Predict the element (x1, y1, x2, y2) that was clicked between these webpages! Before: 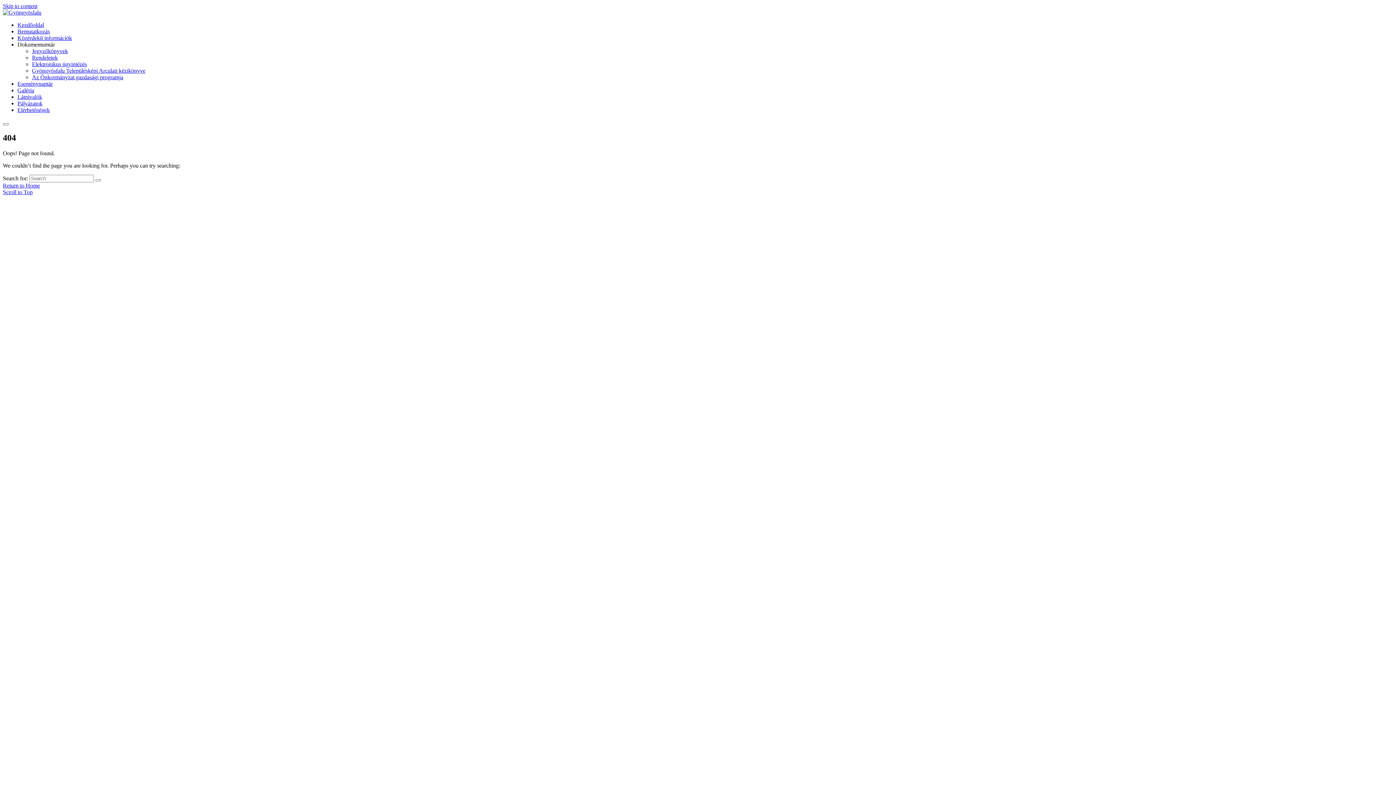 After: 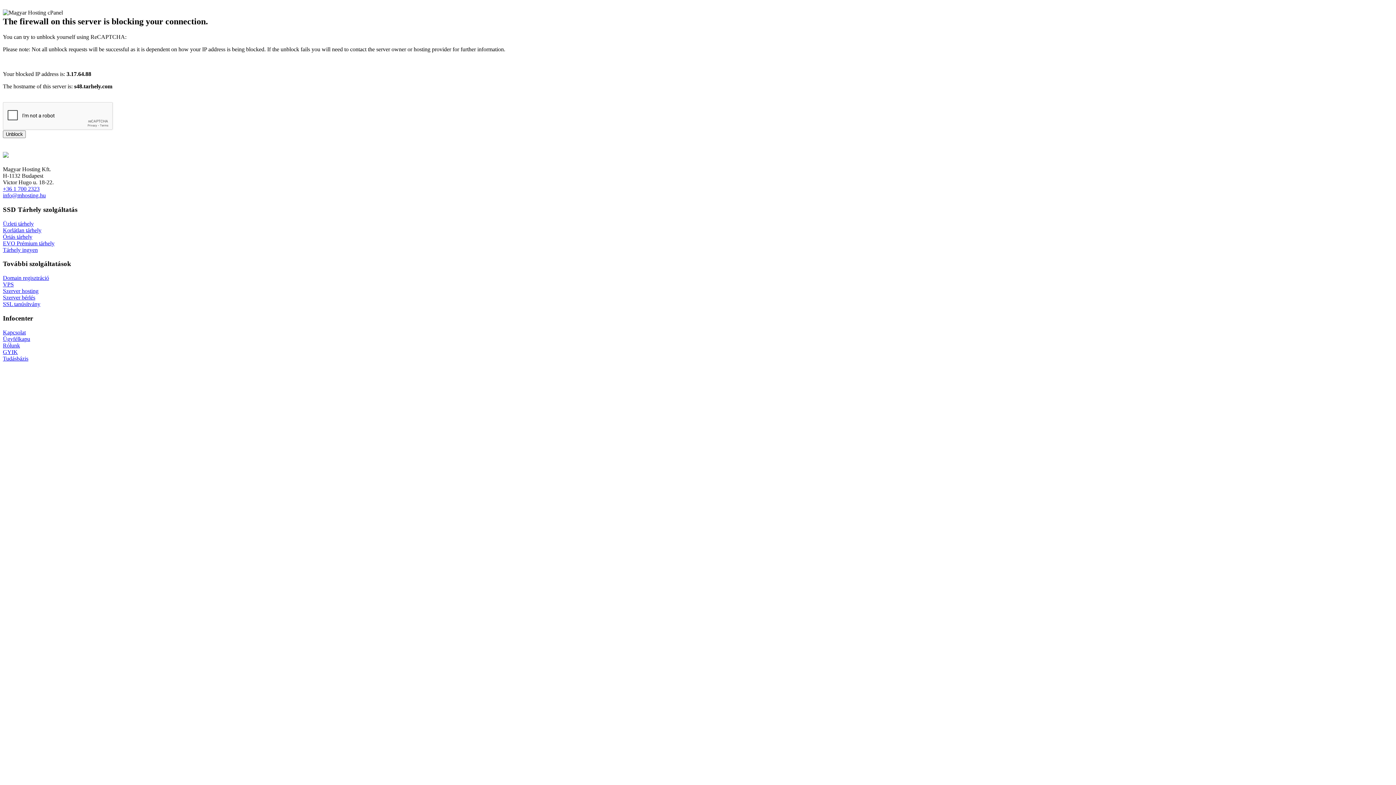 Action: bbox: (2, 9, 41, 15)